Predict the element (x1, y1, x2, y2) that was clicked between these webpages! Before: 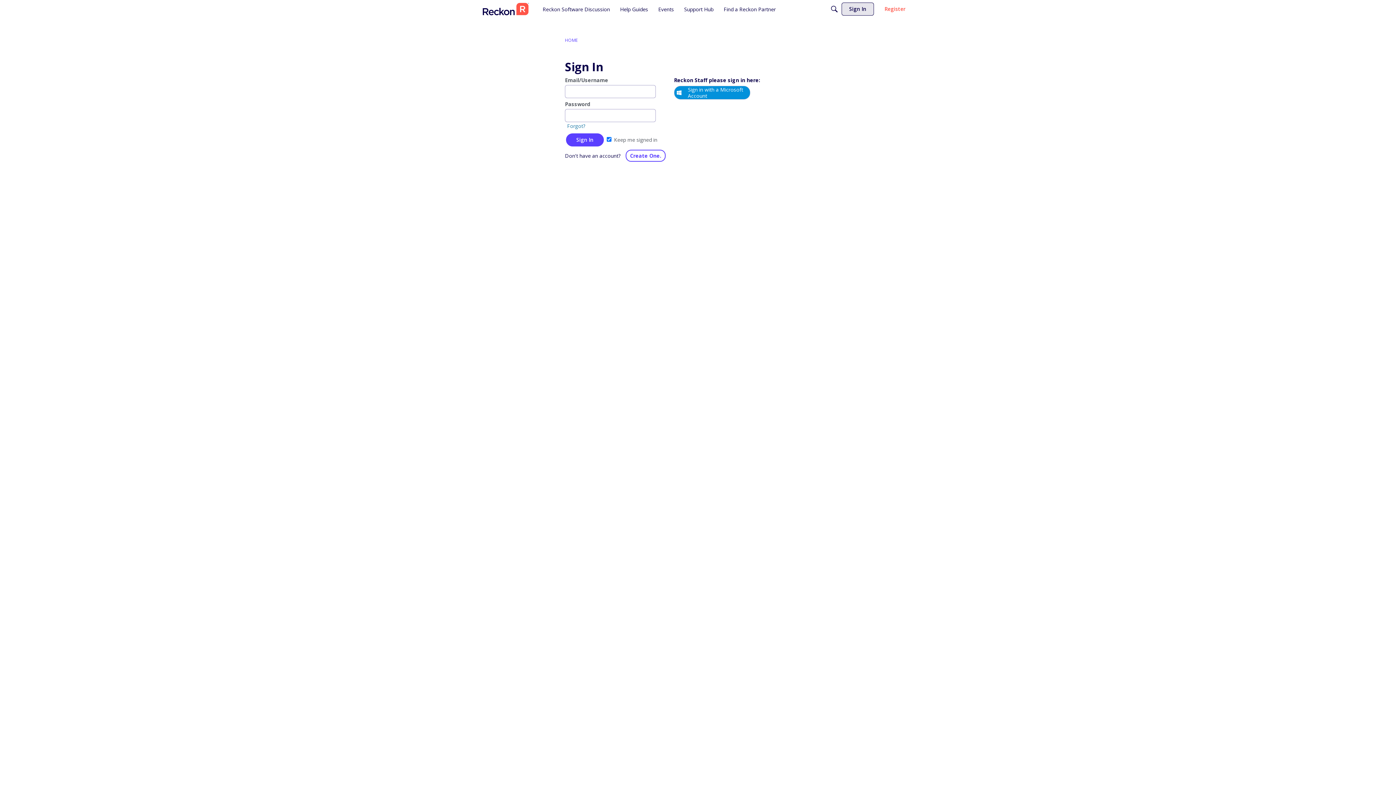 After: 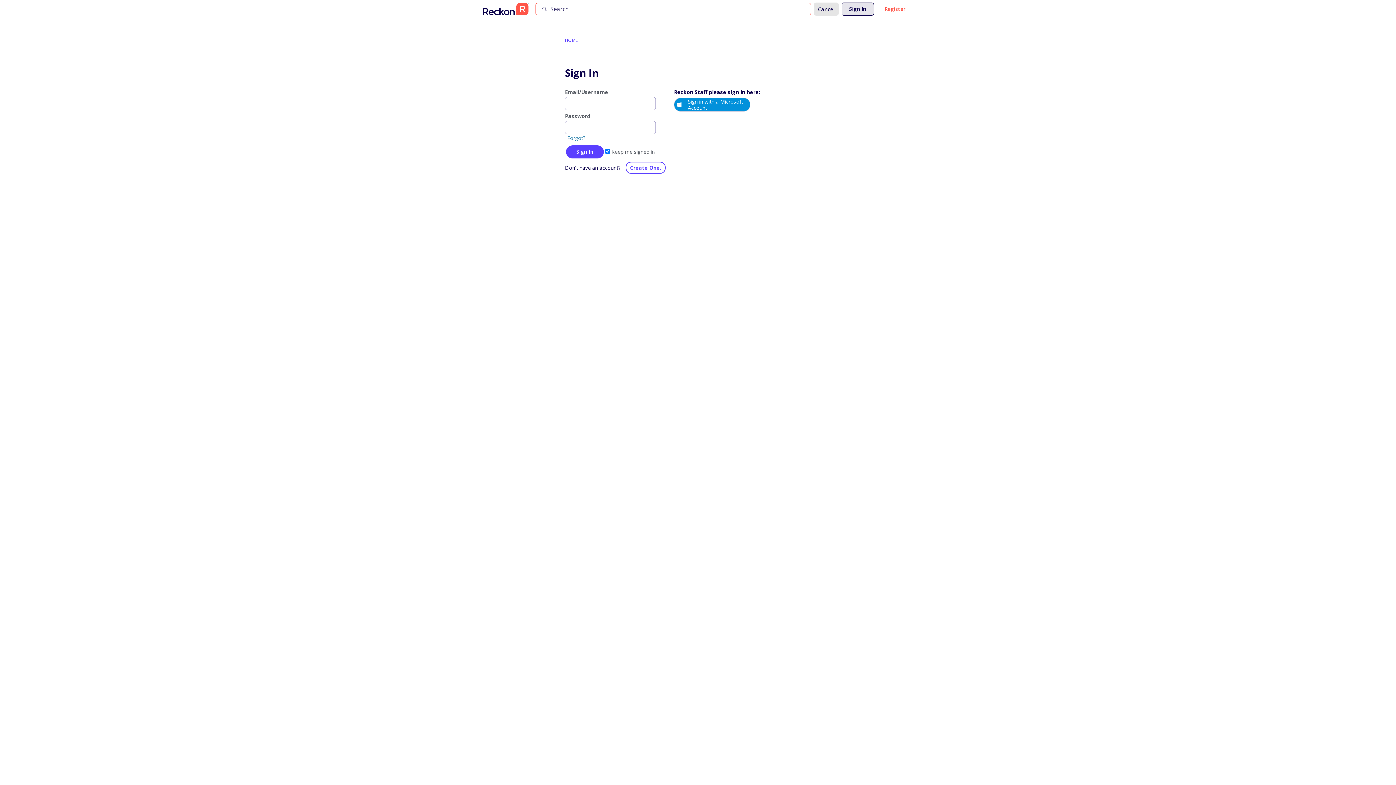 Action: bbox: (828, 2, 841, 15) label: Search